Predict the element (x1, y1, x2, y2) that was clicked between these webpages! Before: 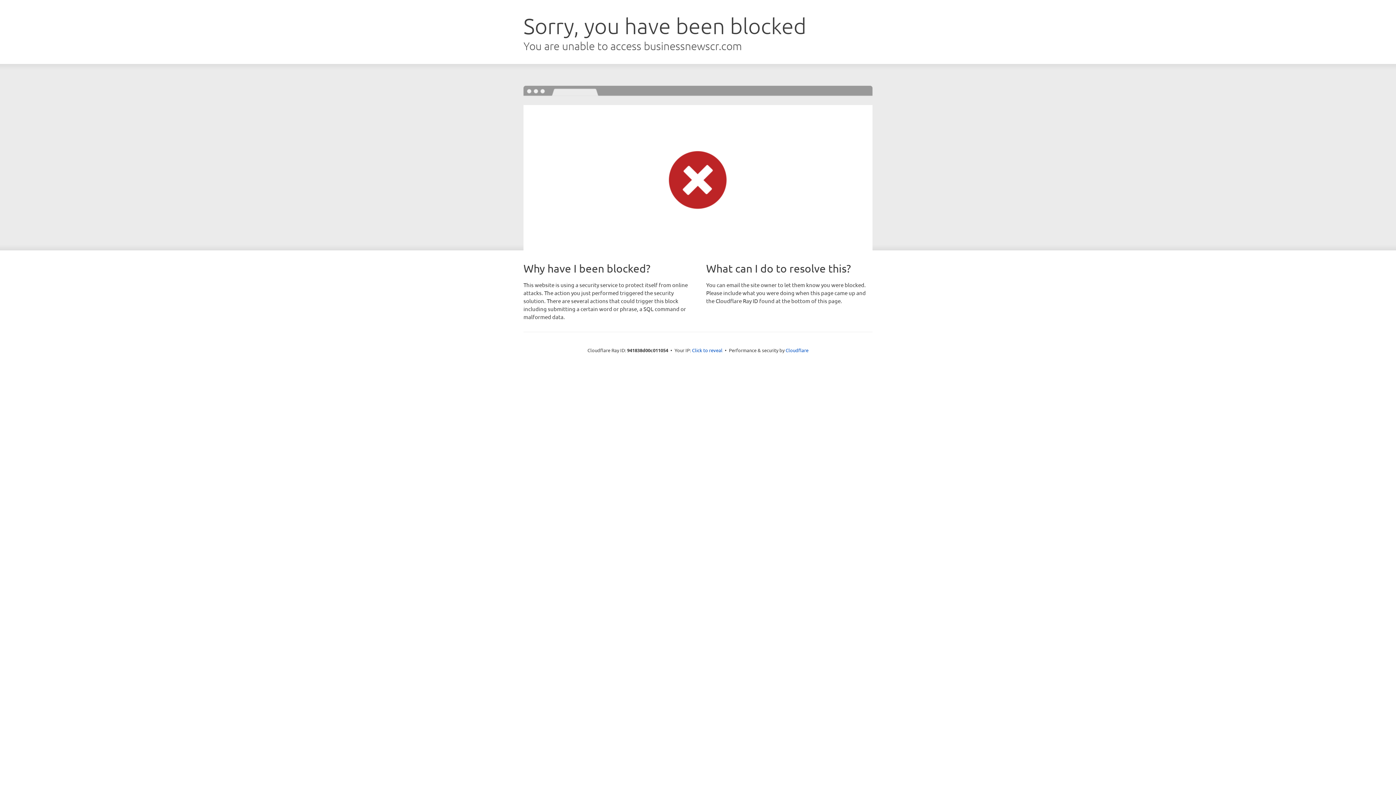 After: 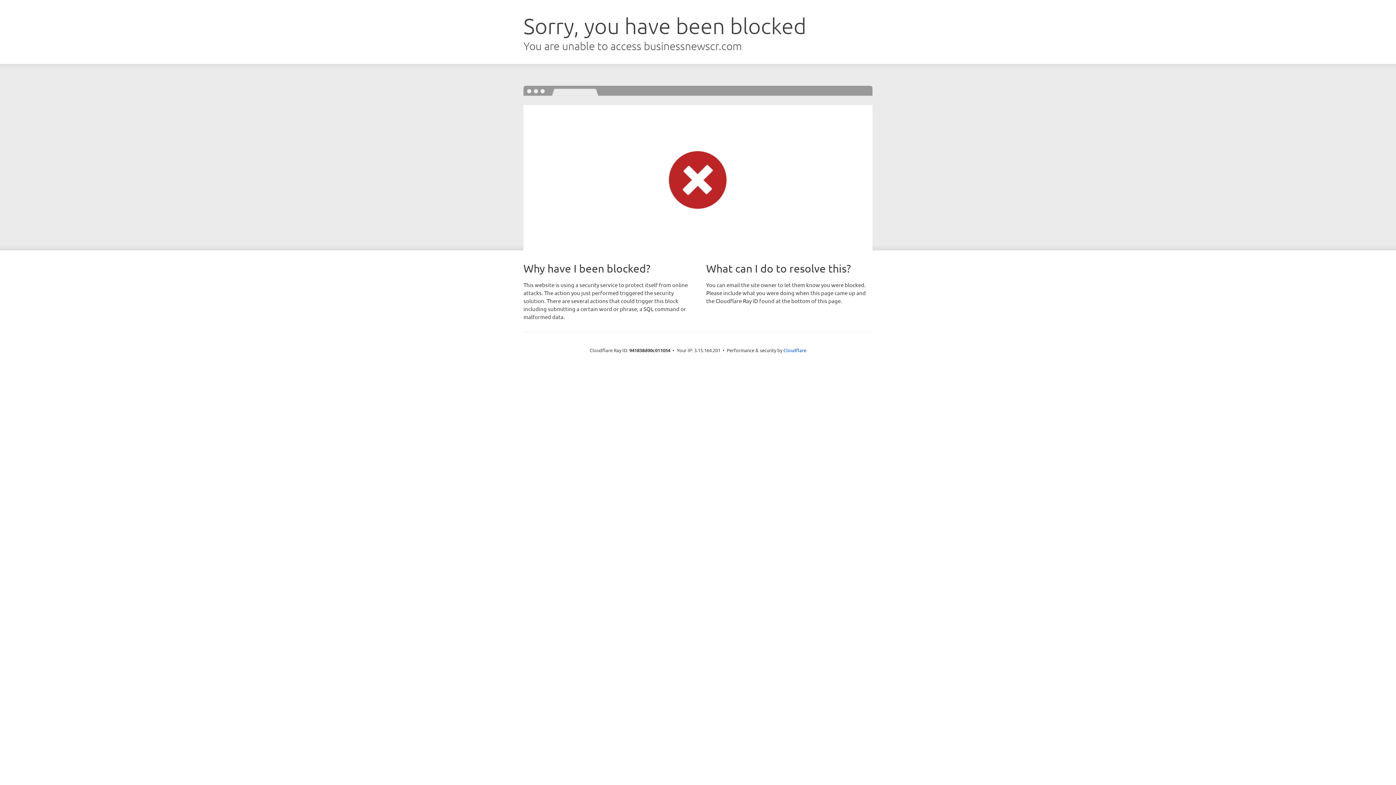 Action: label: Click to reveal bbox: (692, 346, 722, 353)